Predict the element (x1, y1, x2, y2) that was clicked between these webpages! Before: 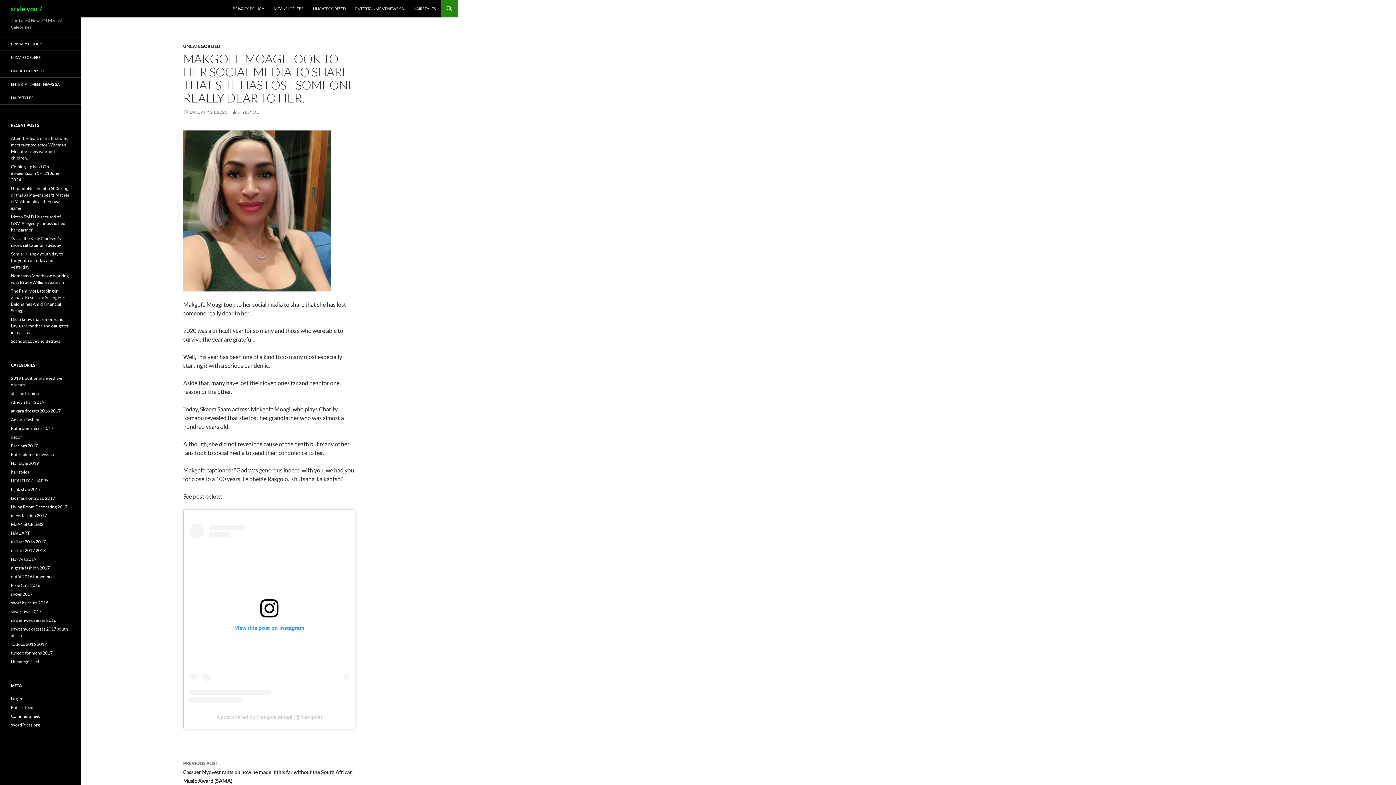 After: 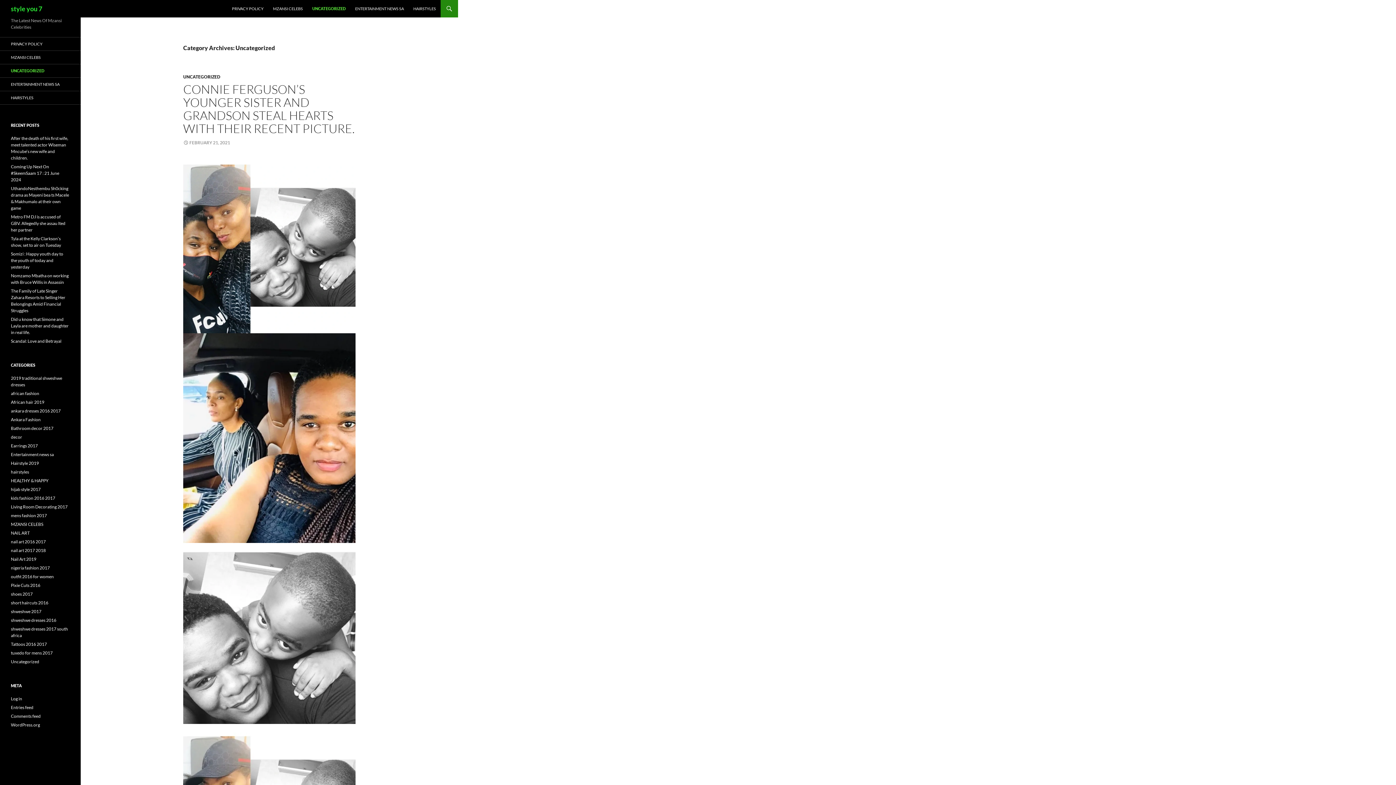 Action: bbox: (0, 64, 80, 77) label: UNCATEGORIZED